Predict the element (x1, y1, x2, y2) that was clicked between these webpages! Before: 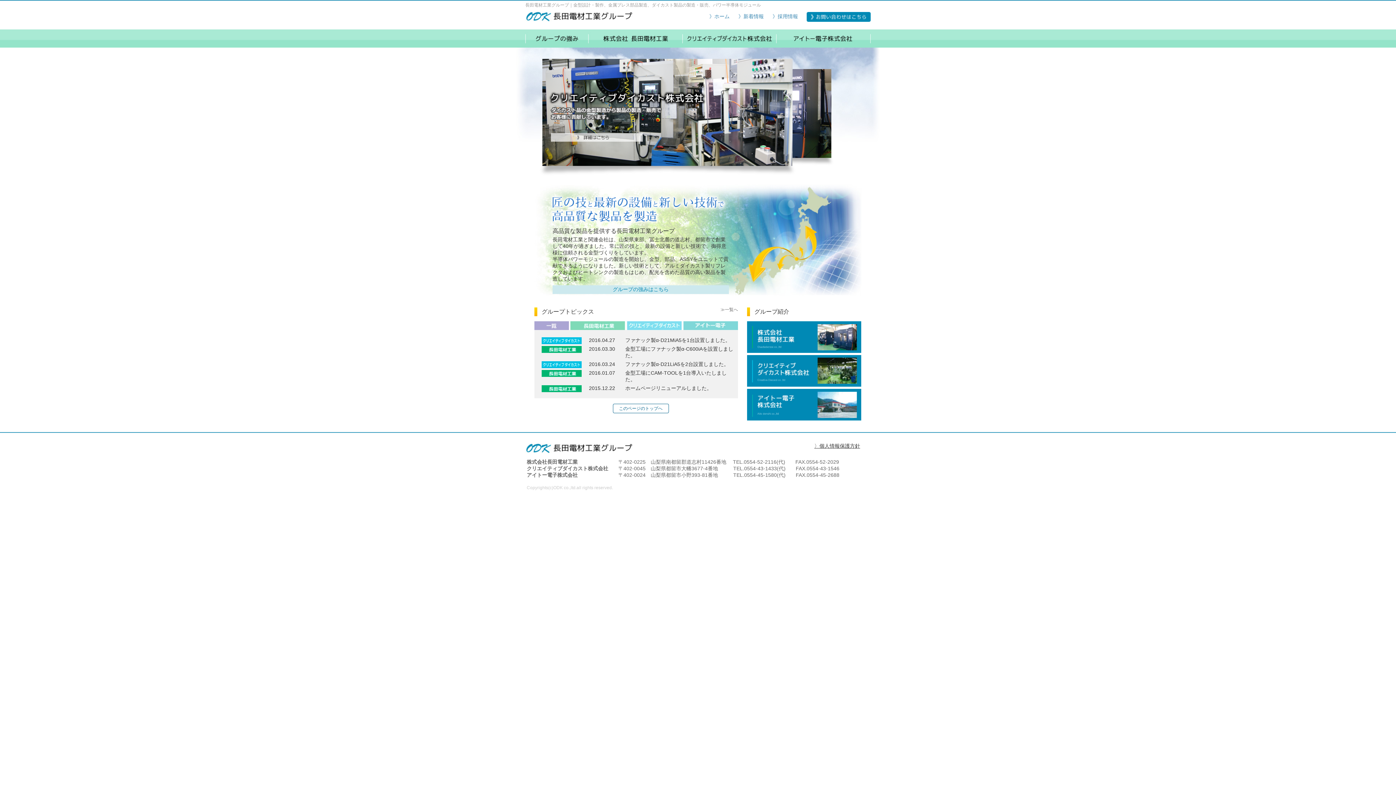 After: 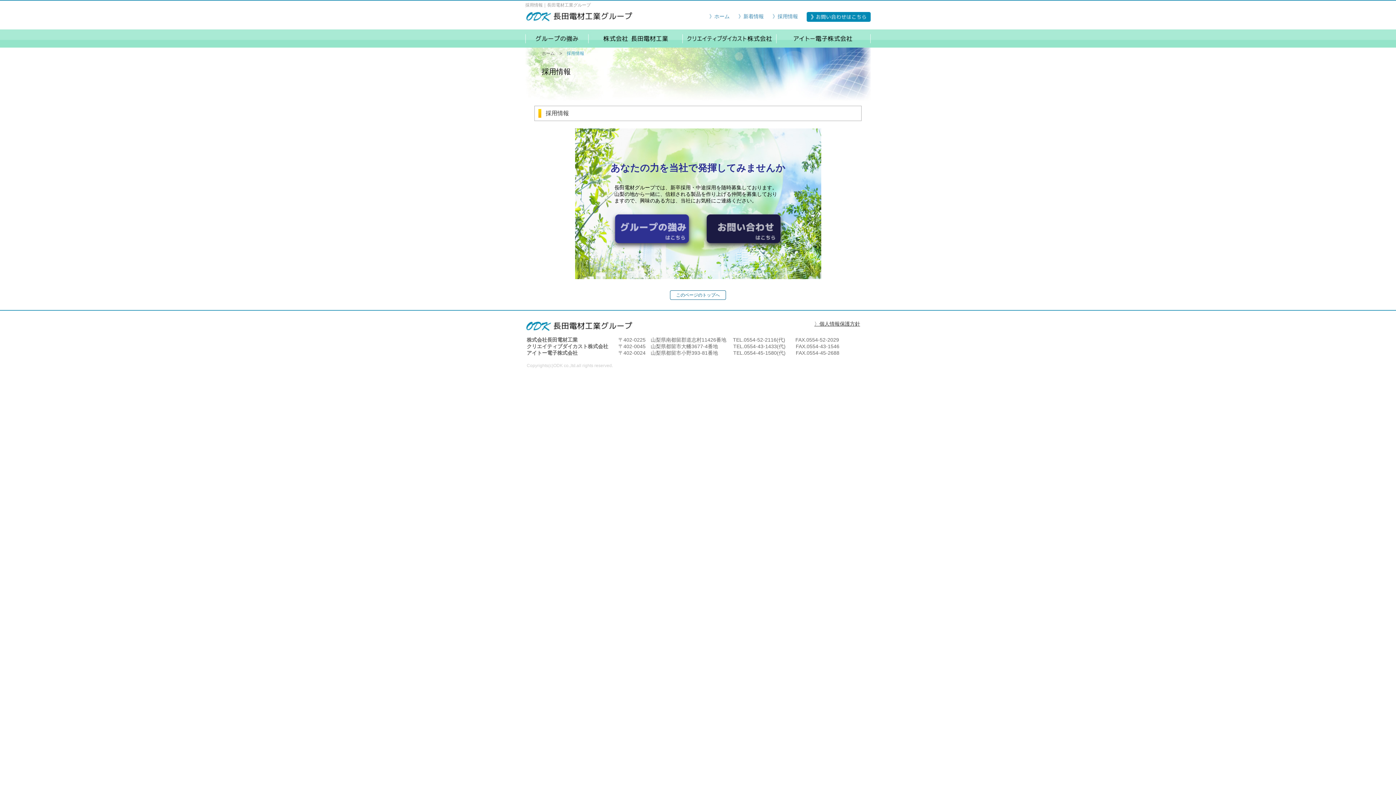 Action: bbox: (772, 13, 798, 19) label: 》採用情報